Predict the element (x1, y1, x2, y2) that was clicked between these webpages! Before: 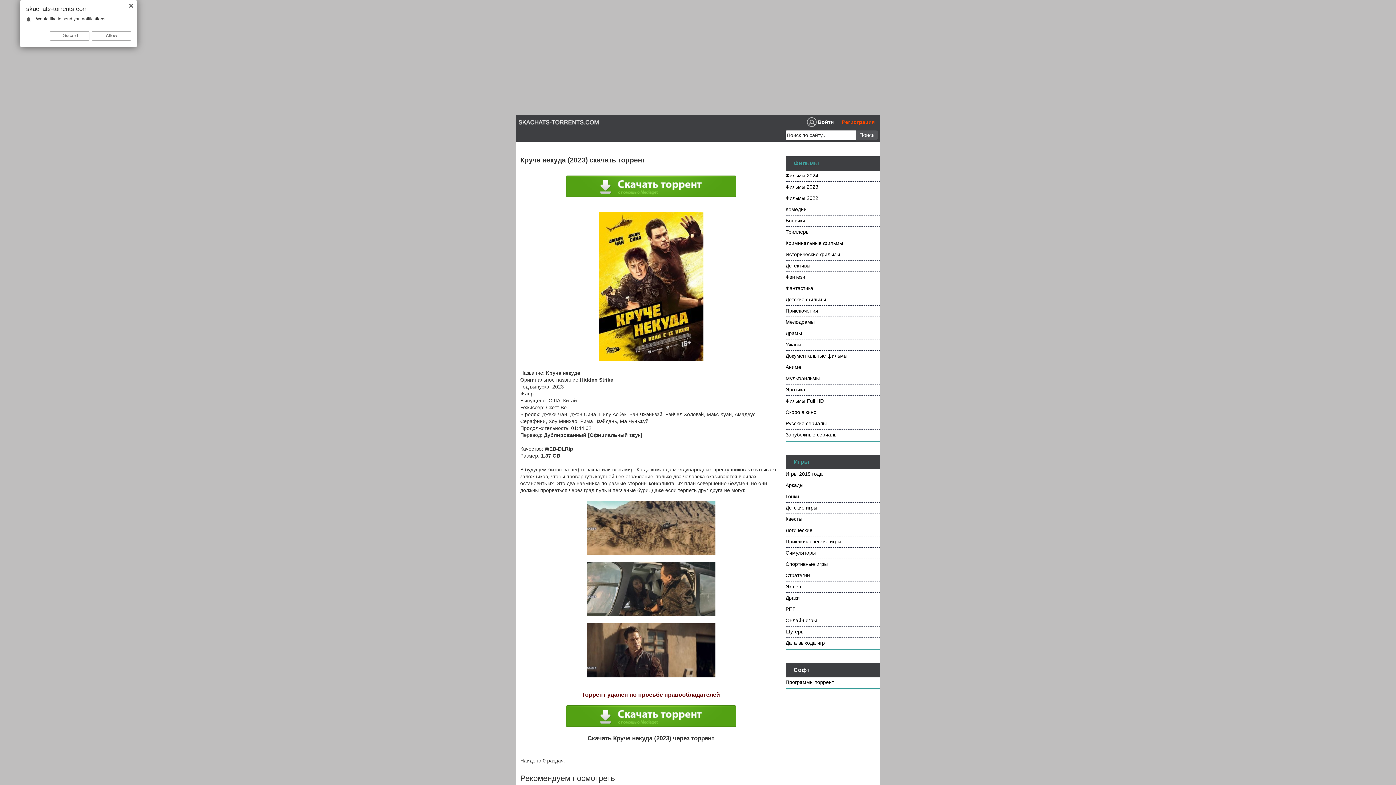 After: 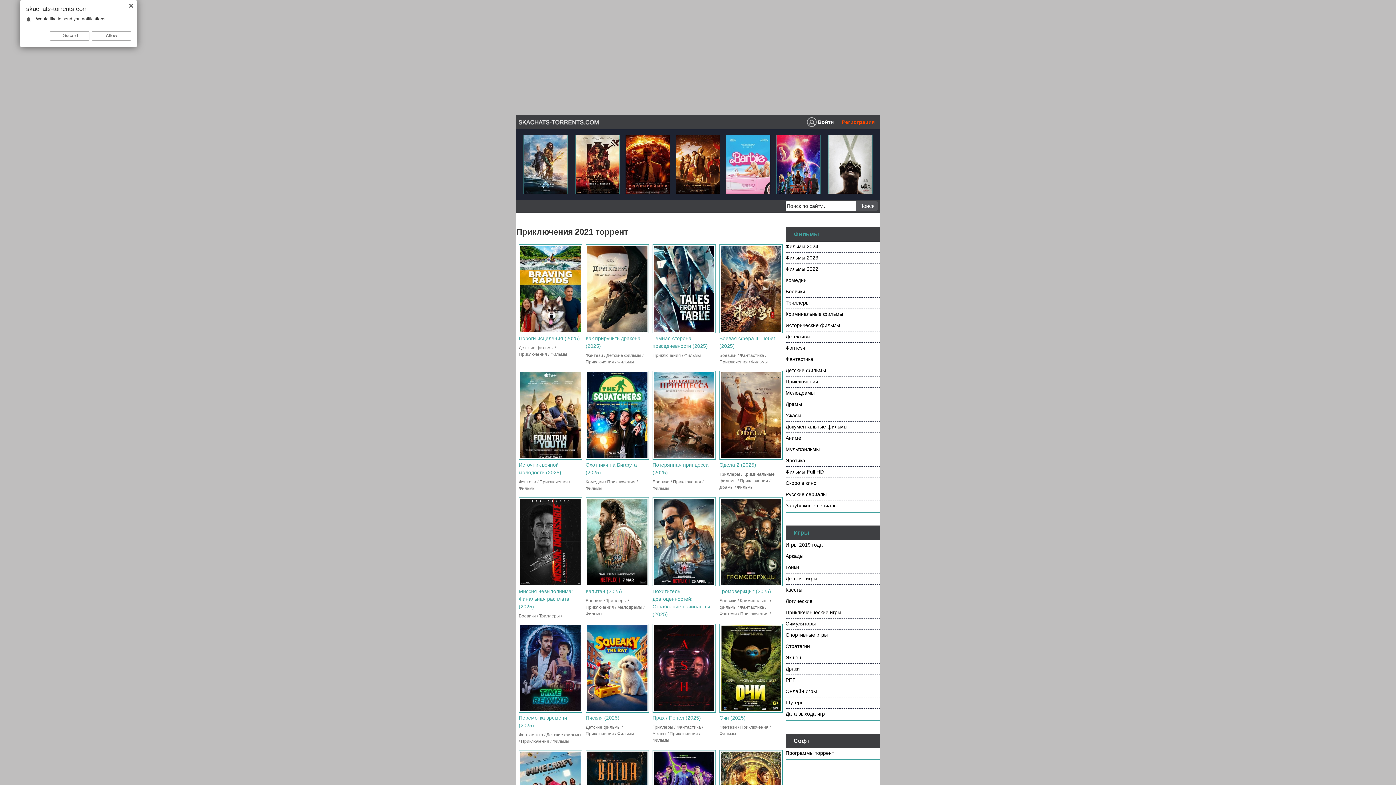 Action: bbox: (785, 306, 880, 317) label: Приключения